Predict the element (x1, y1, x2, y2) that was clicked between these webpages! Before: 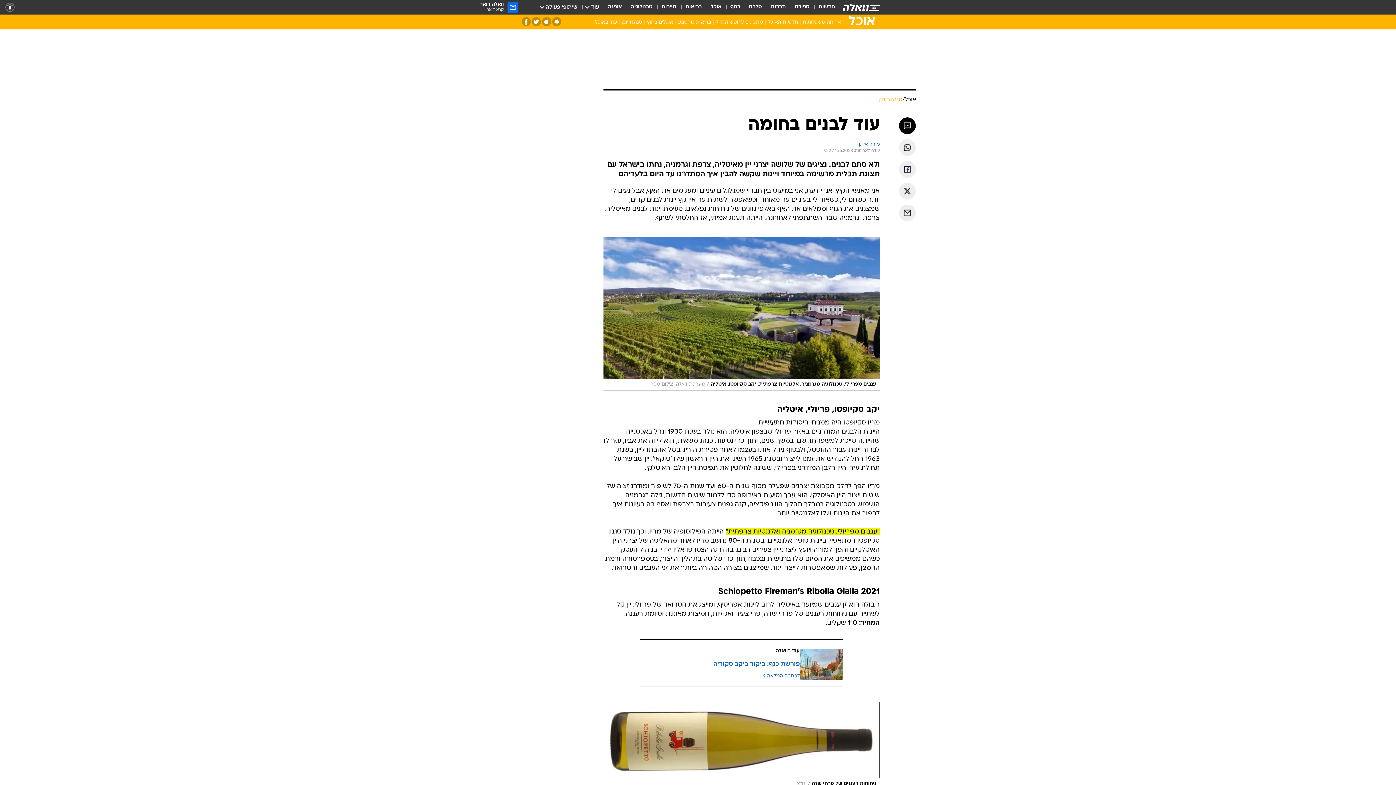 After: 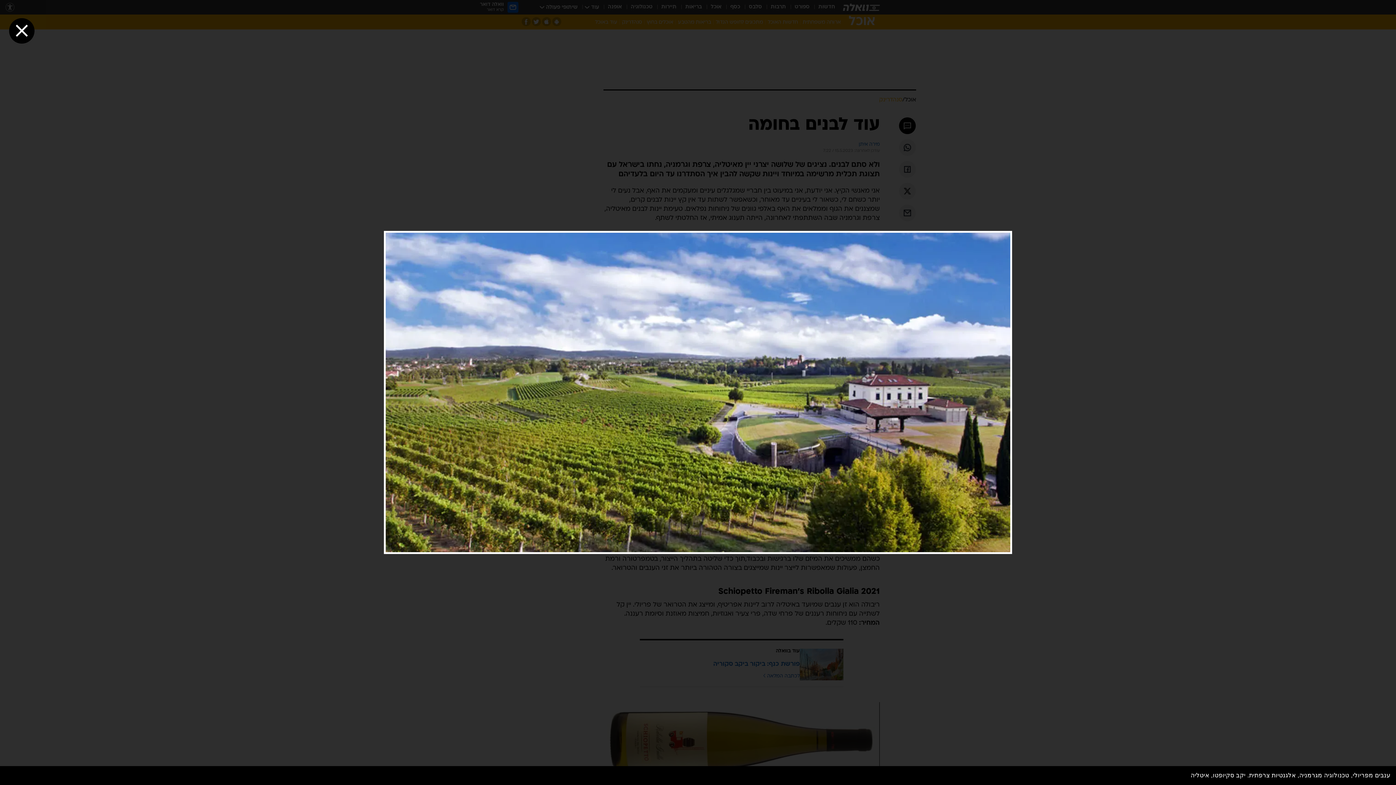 Action: bbox: (603, 237, 880, 390)